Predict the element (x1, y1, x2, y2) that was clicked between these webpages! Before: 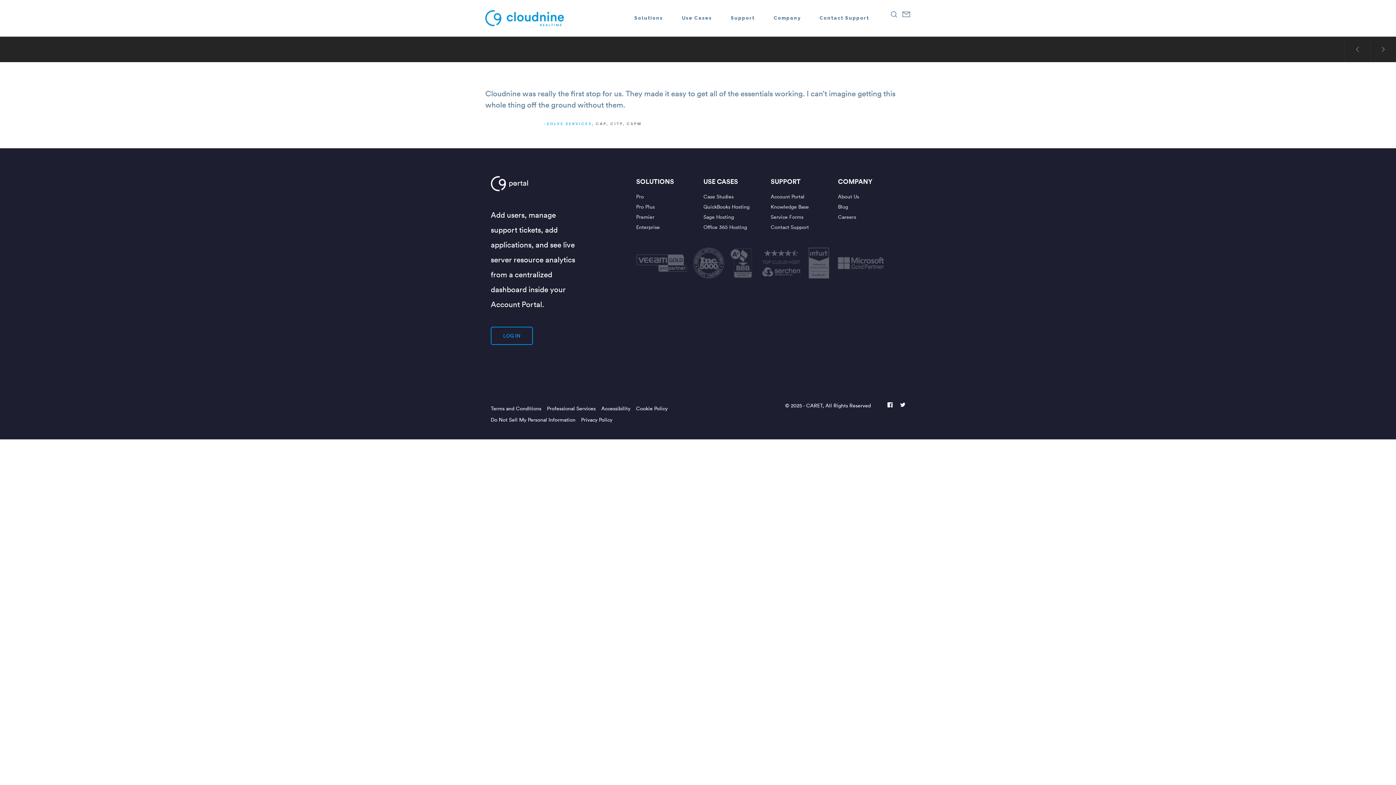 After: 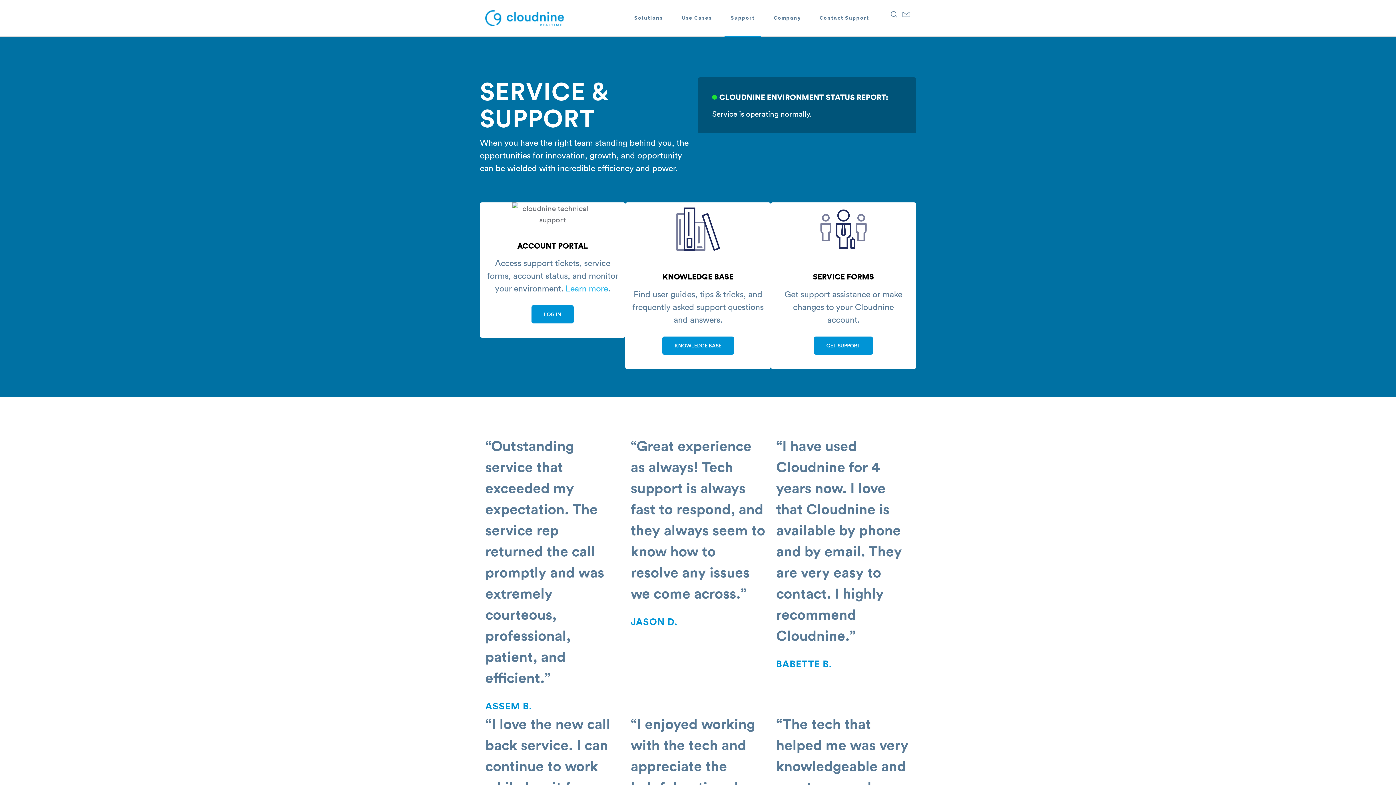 Action: bbox: (770, 222, 827, 232) label: Contact Support